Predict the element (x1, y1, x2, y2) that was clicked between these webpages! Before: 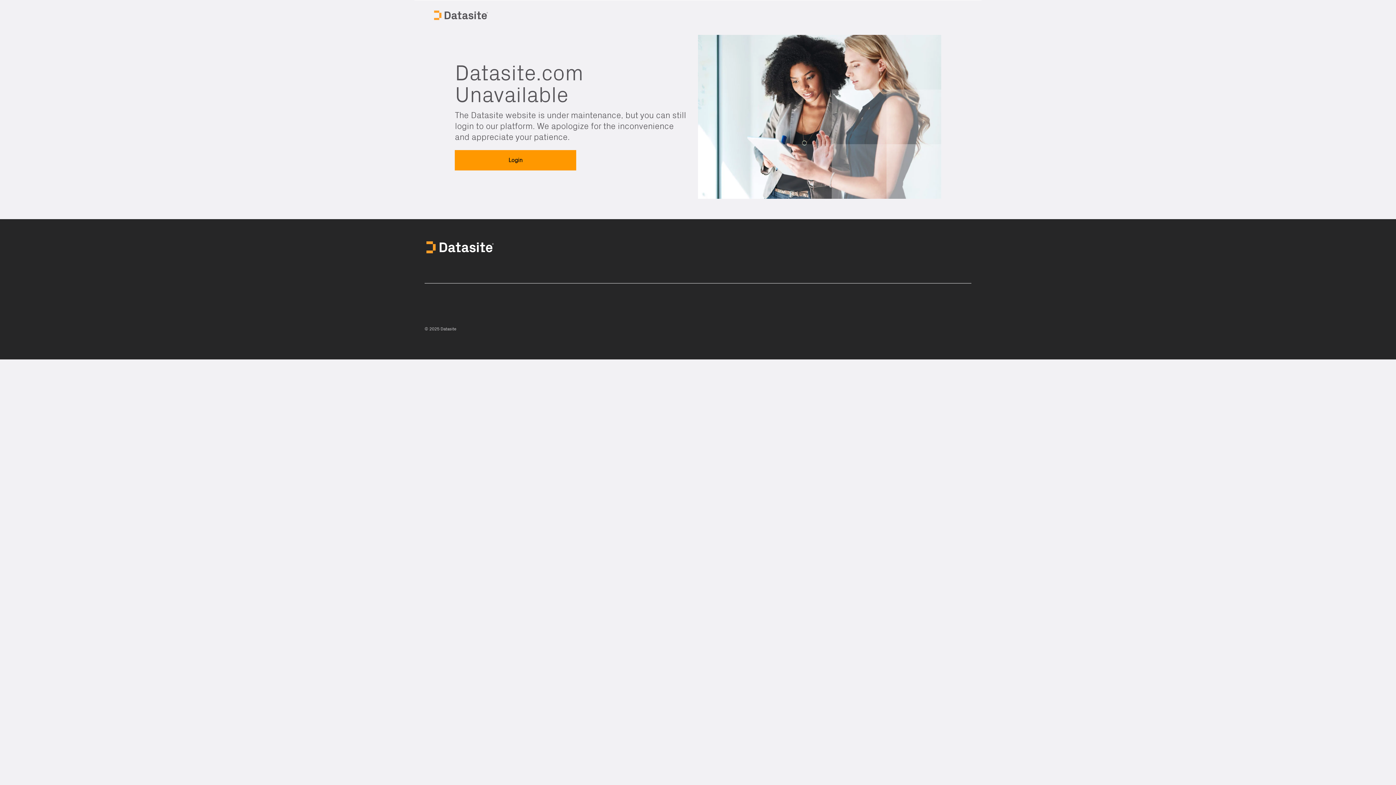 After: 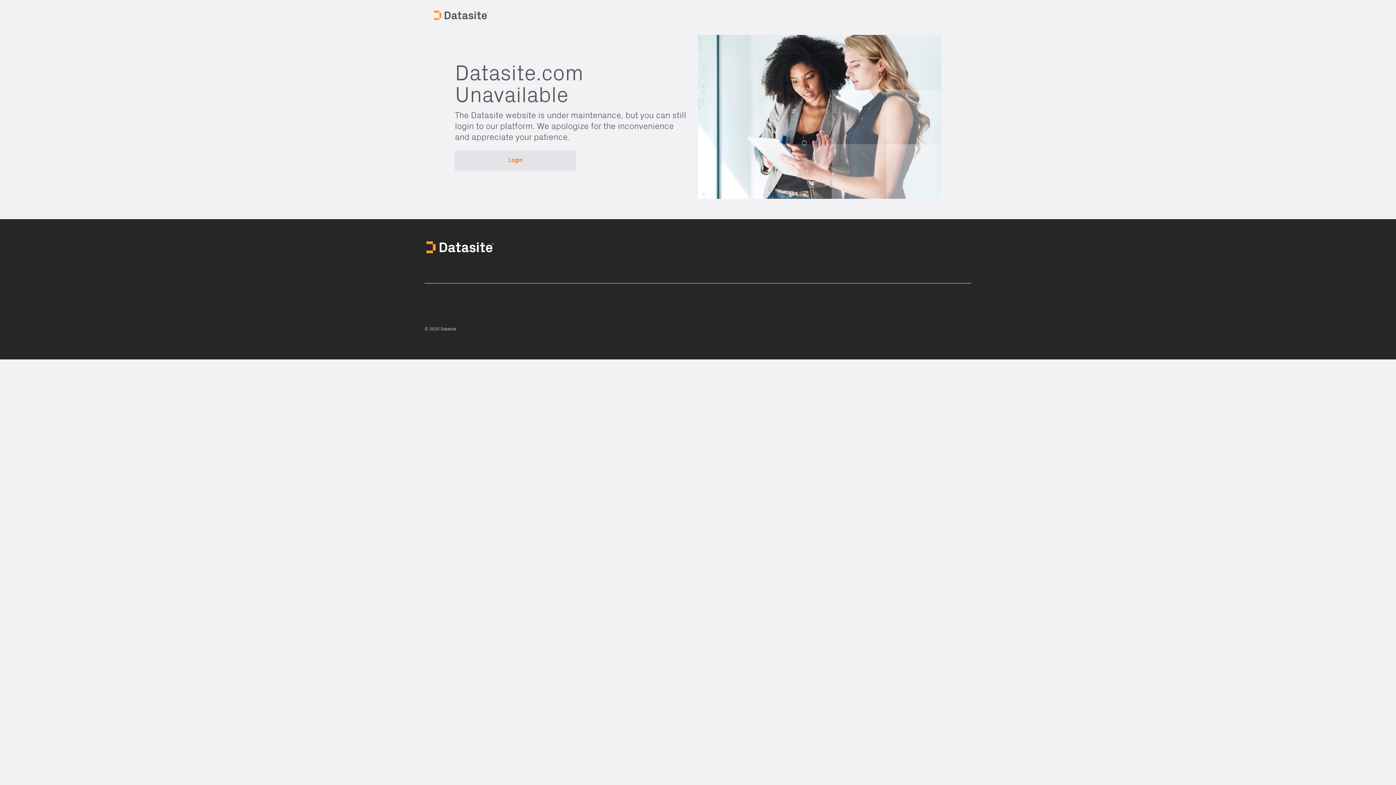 Action: bbox: (455, 150, 576, 170) label: Login